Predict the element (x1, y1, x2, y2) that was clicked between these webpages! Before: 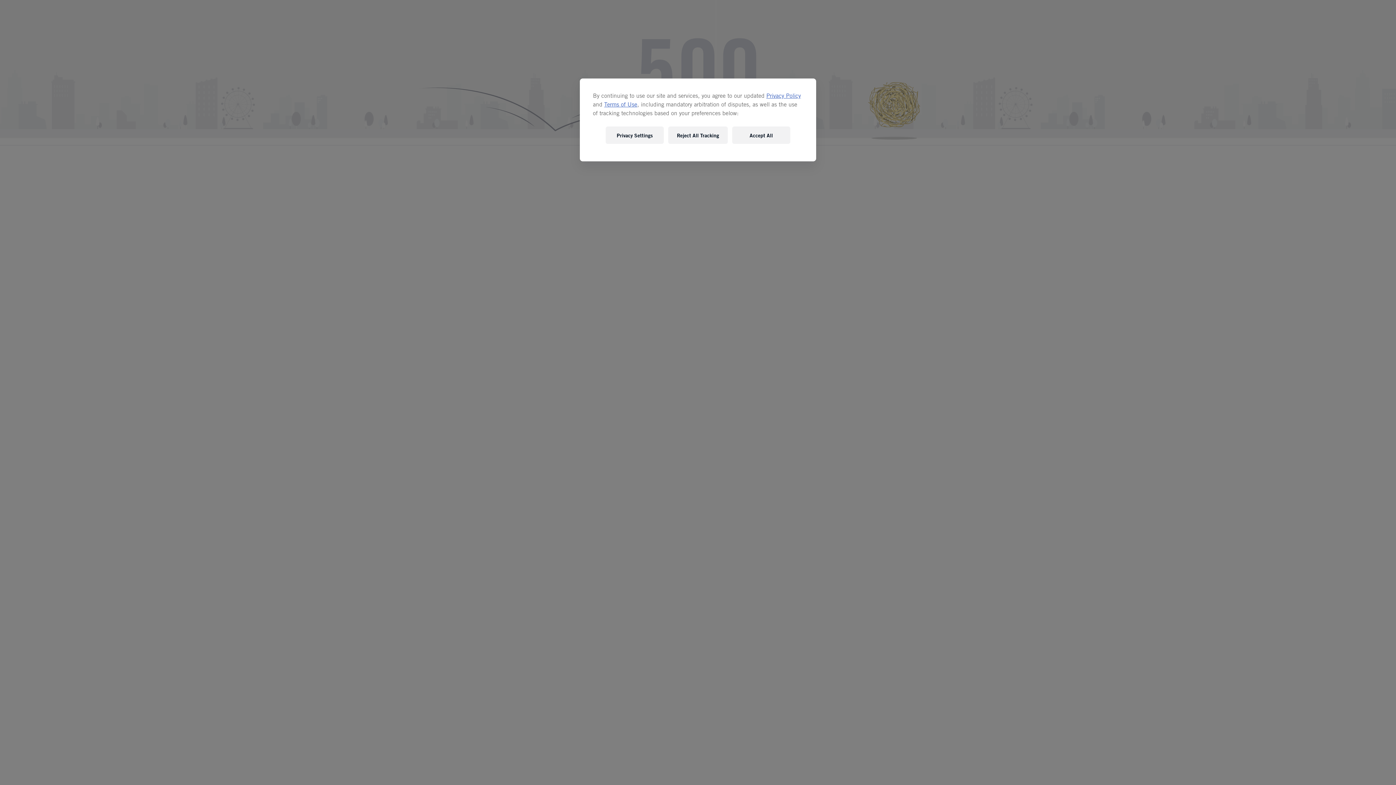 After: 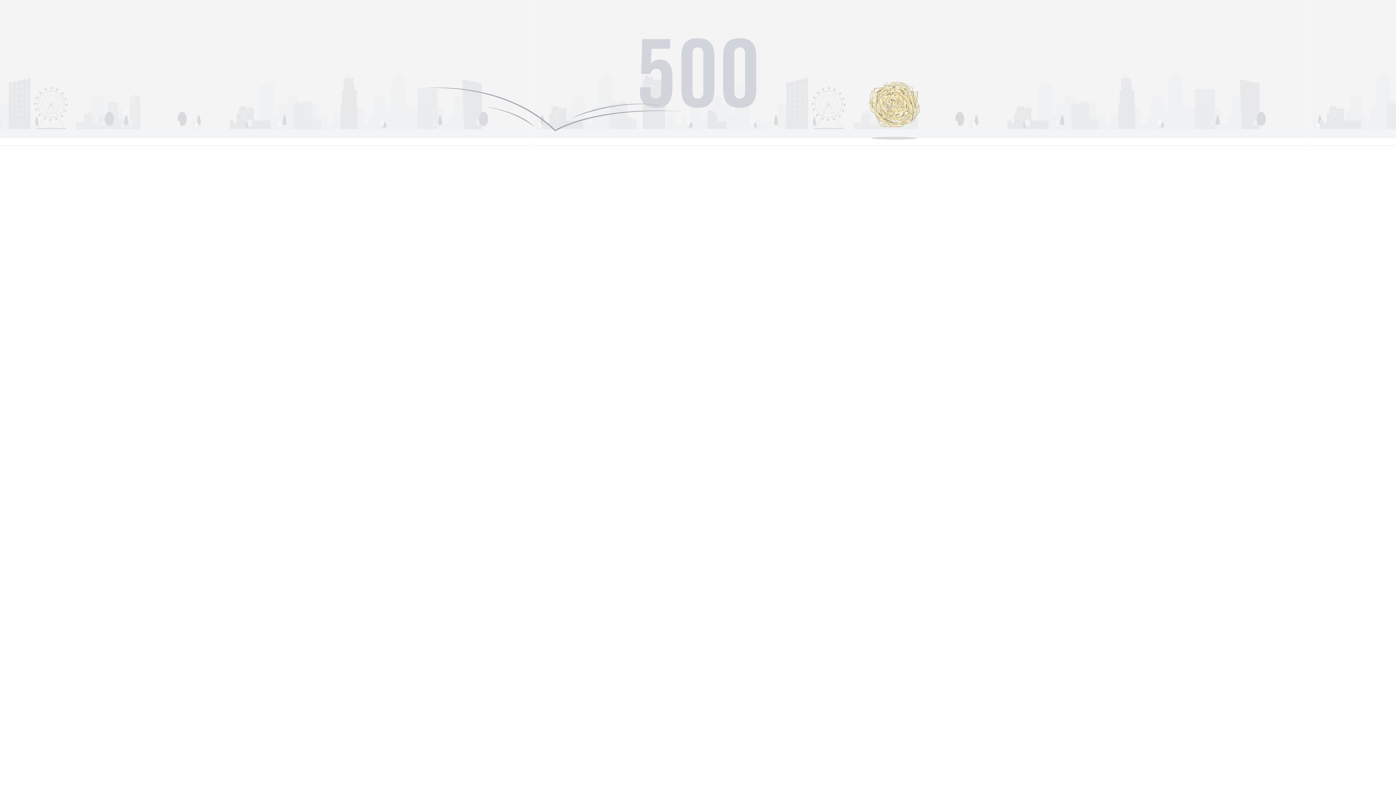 Action: label: Reject All Tracking bbox: (668, 126, 728, 144)